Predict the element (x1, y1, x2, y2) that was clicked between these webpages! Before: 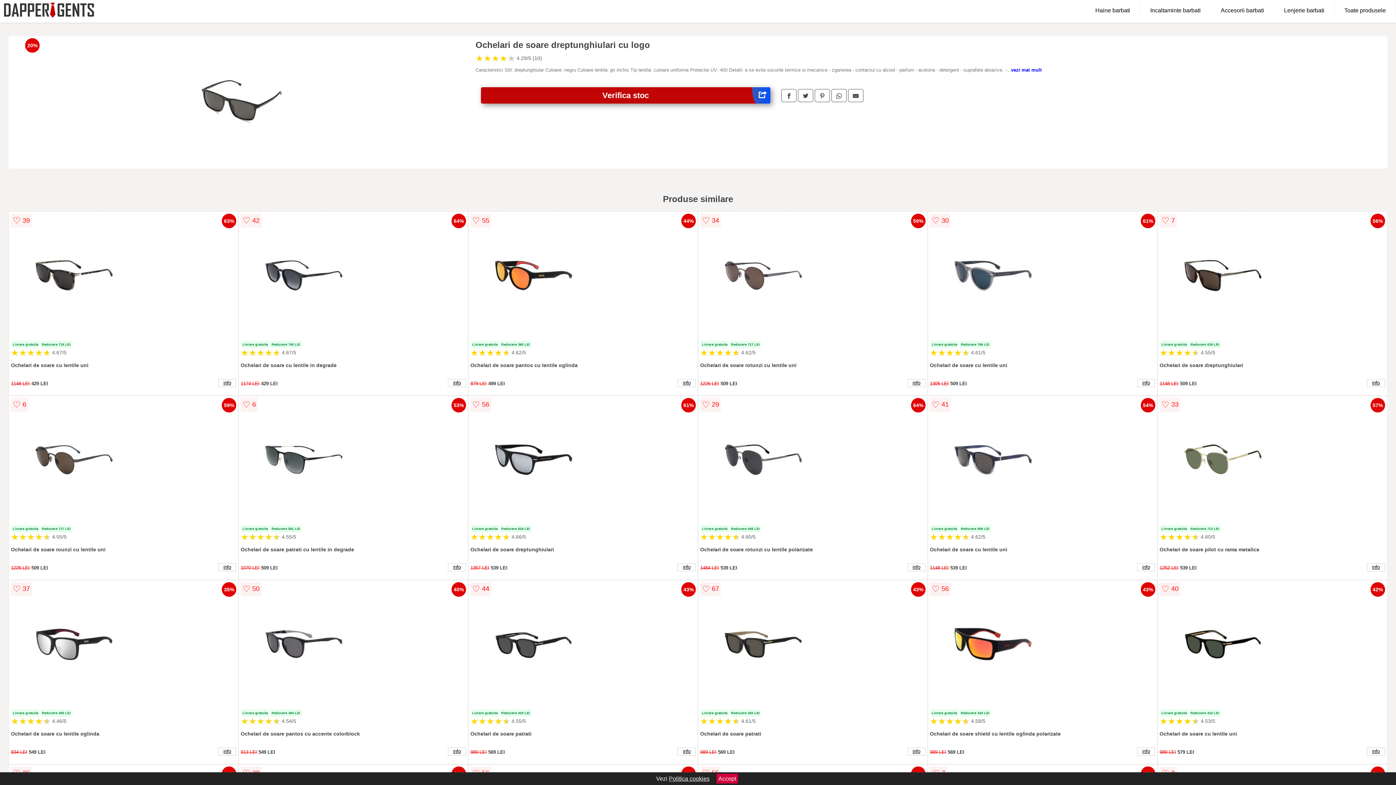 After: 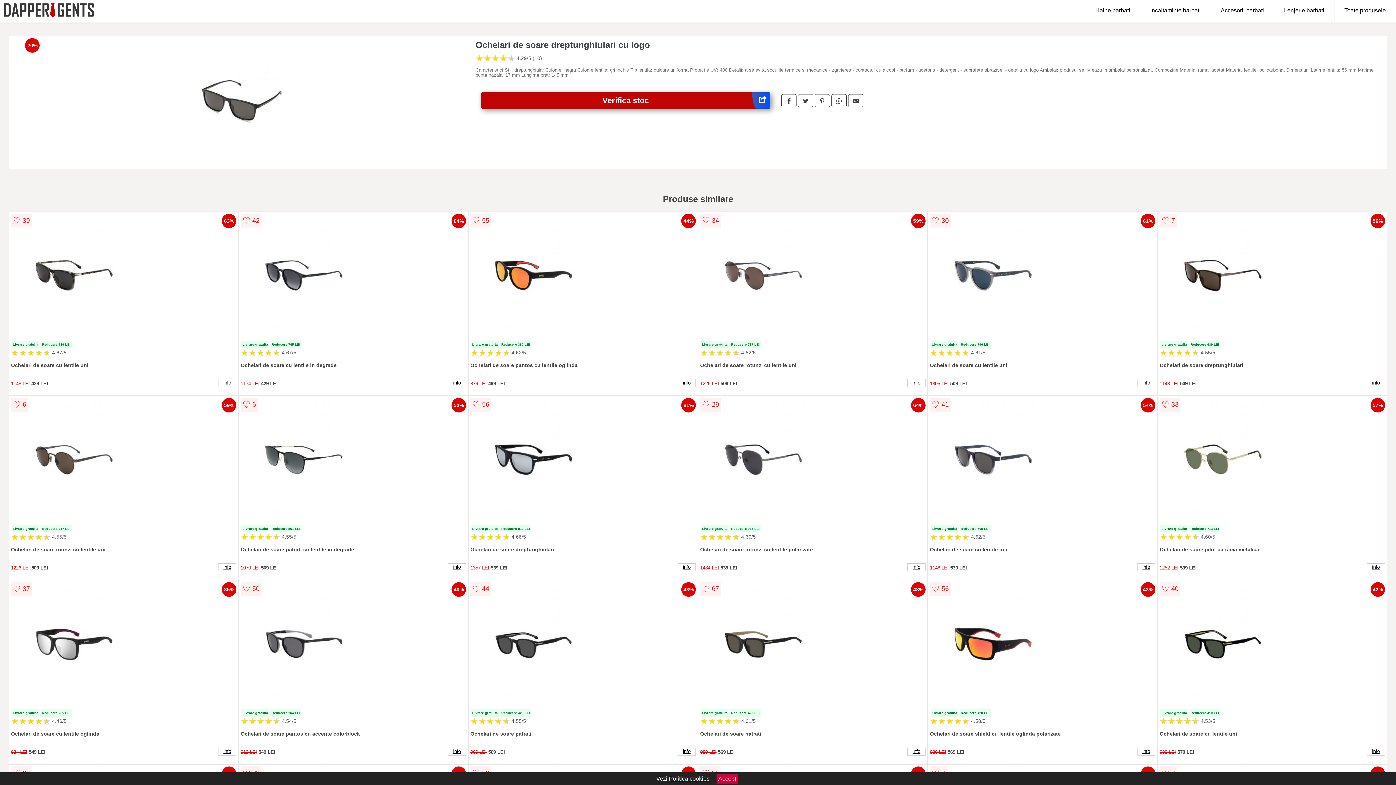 Action: bbox: (1011, 67, 1041, 72) label: vezi mai mult